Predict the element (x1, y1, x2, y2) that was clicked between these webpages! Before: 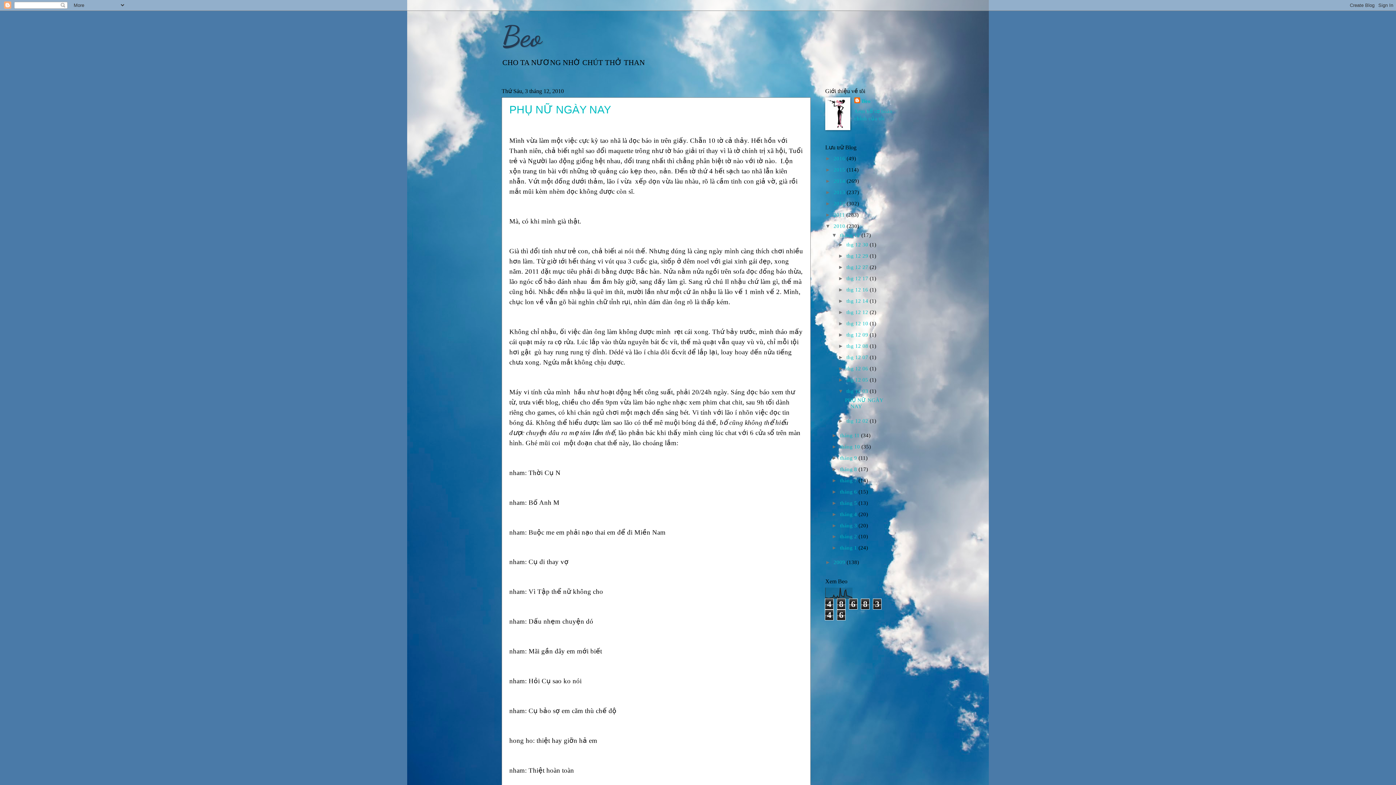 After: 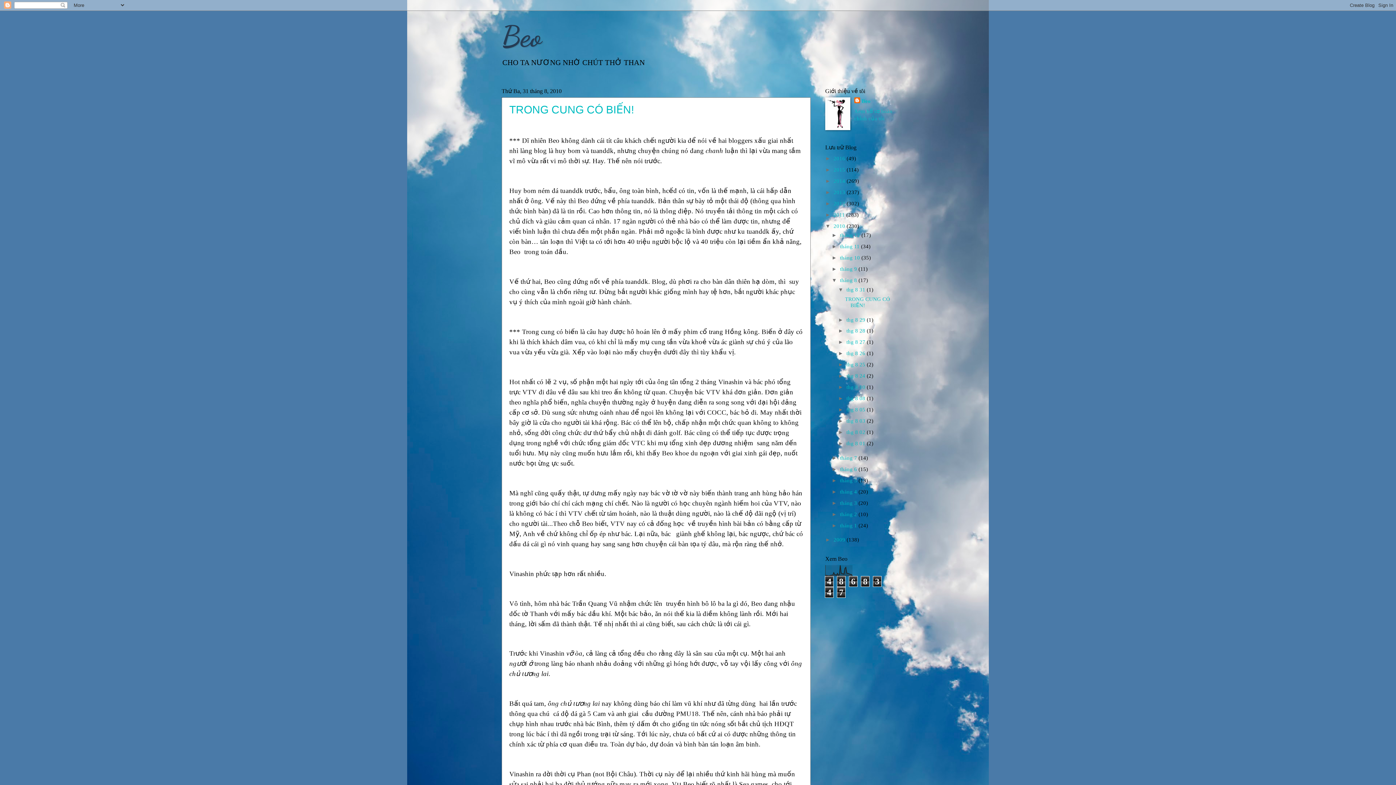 Action: label: tháng 8  bbox: (840, 466, 858, 472)